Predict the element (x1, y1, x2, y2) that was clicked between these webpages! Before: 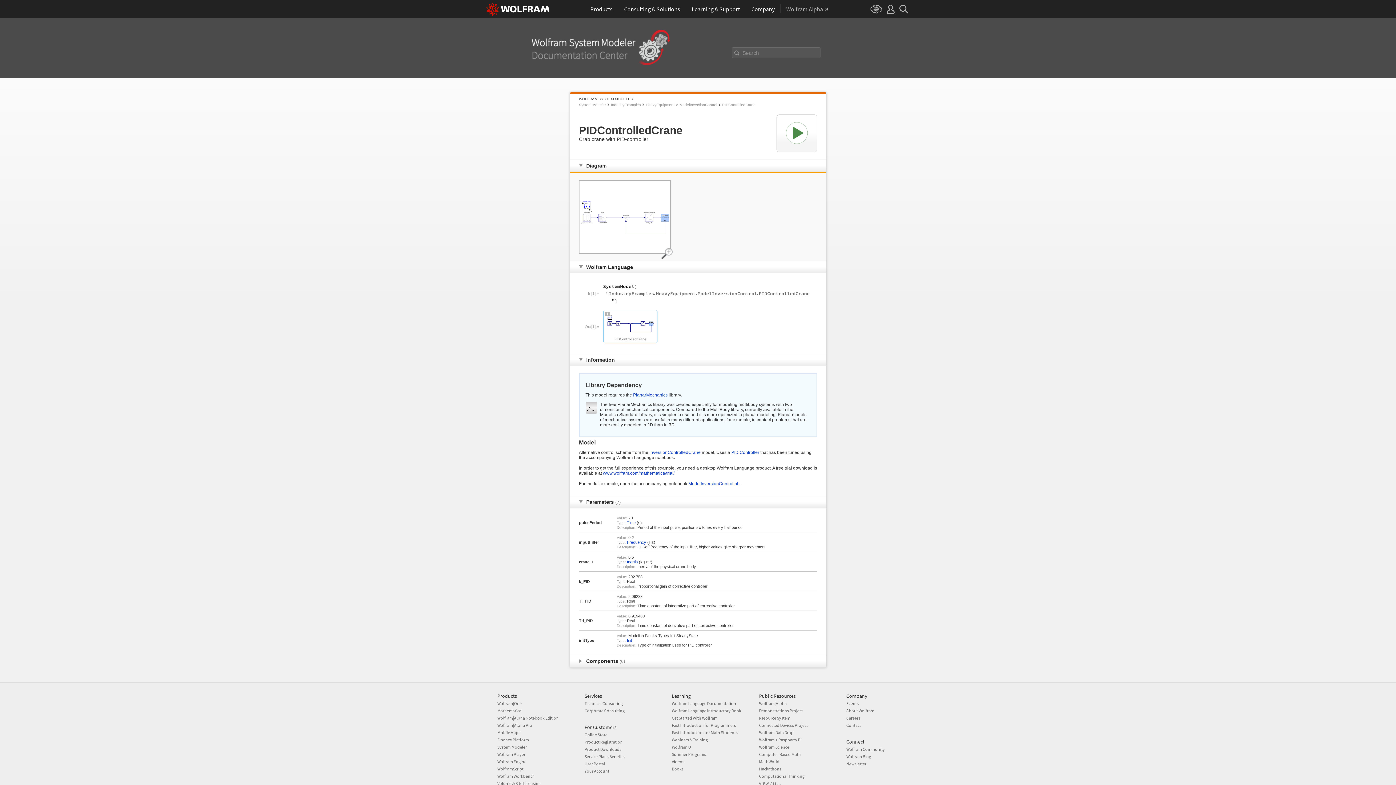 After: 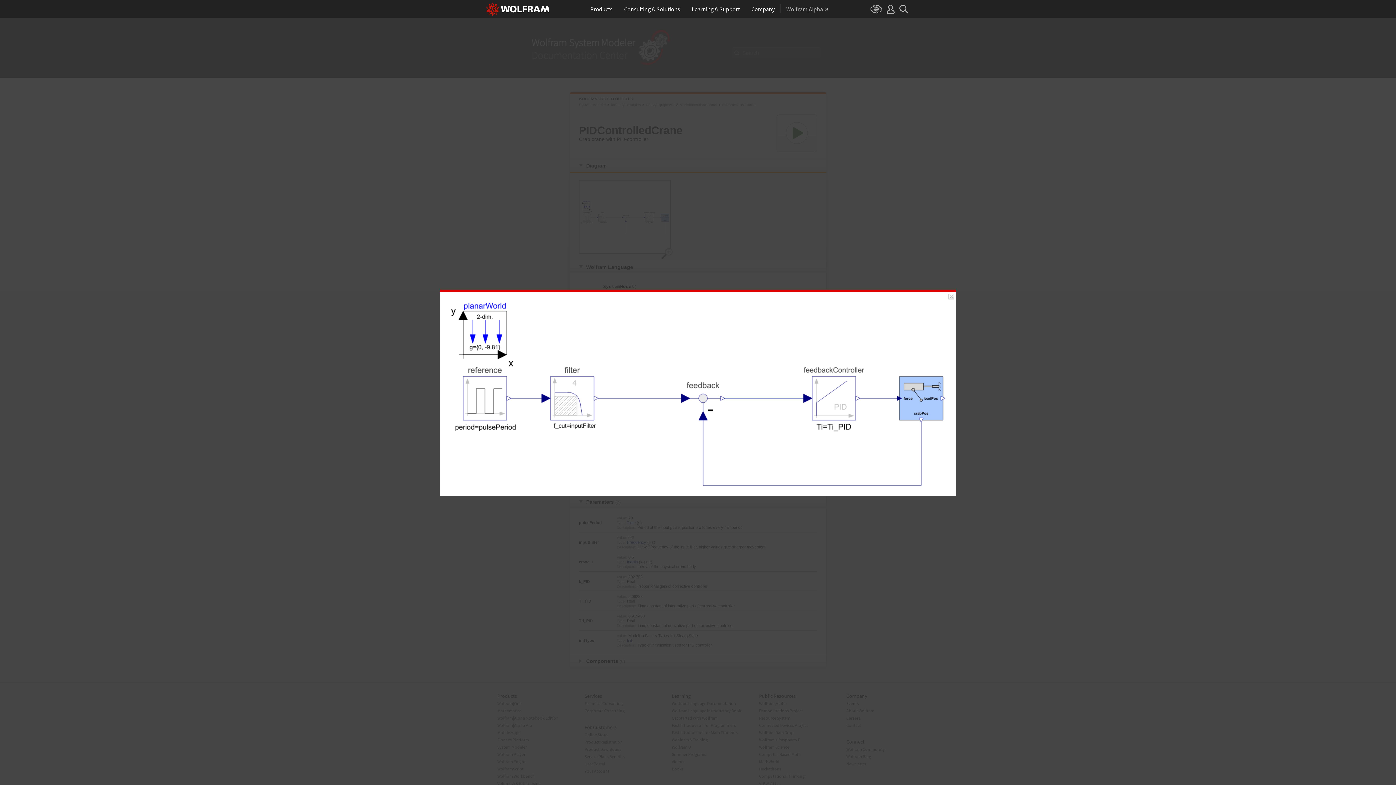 Action: bbox: (579, 180, 670, 253)